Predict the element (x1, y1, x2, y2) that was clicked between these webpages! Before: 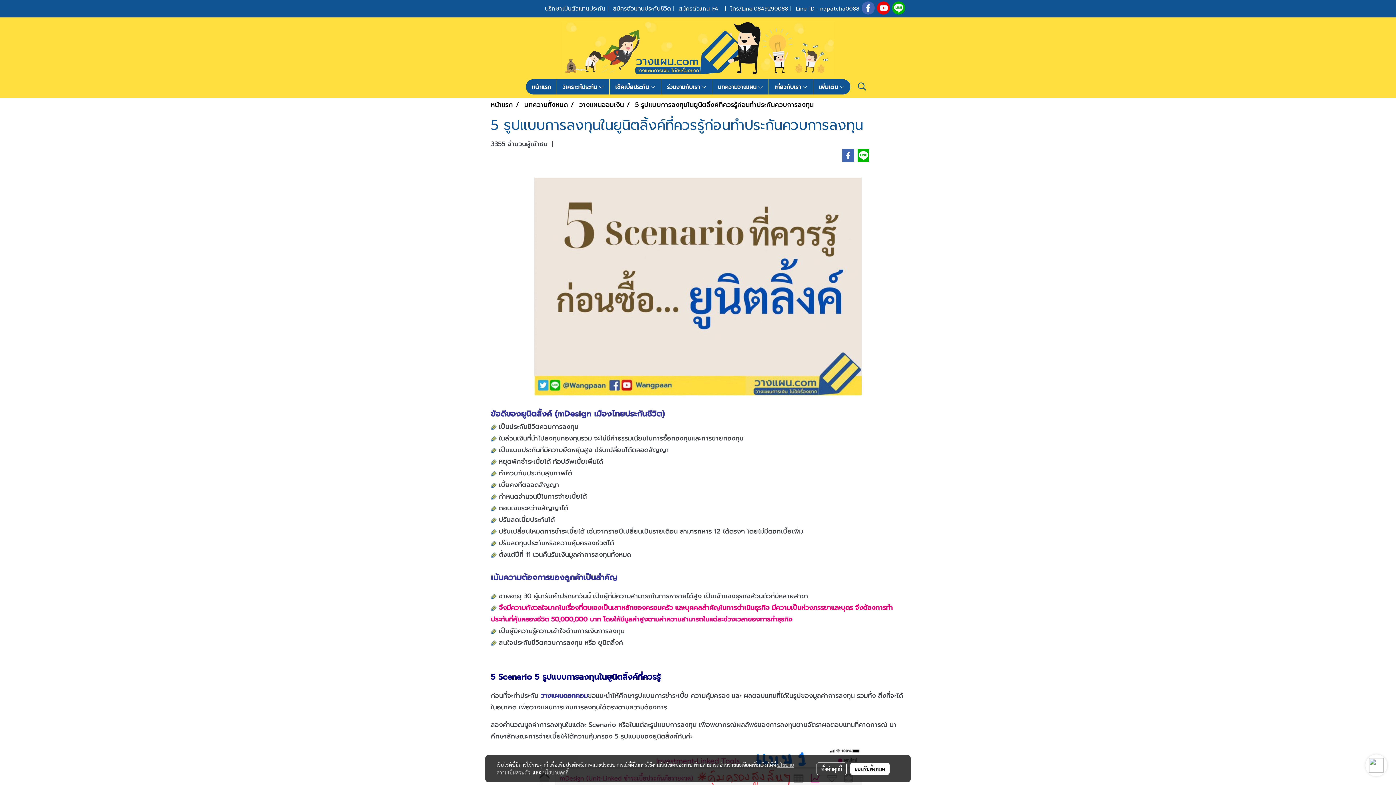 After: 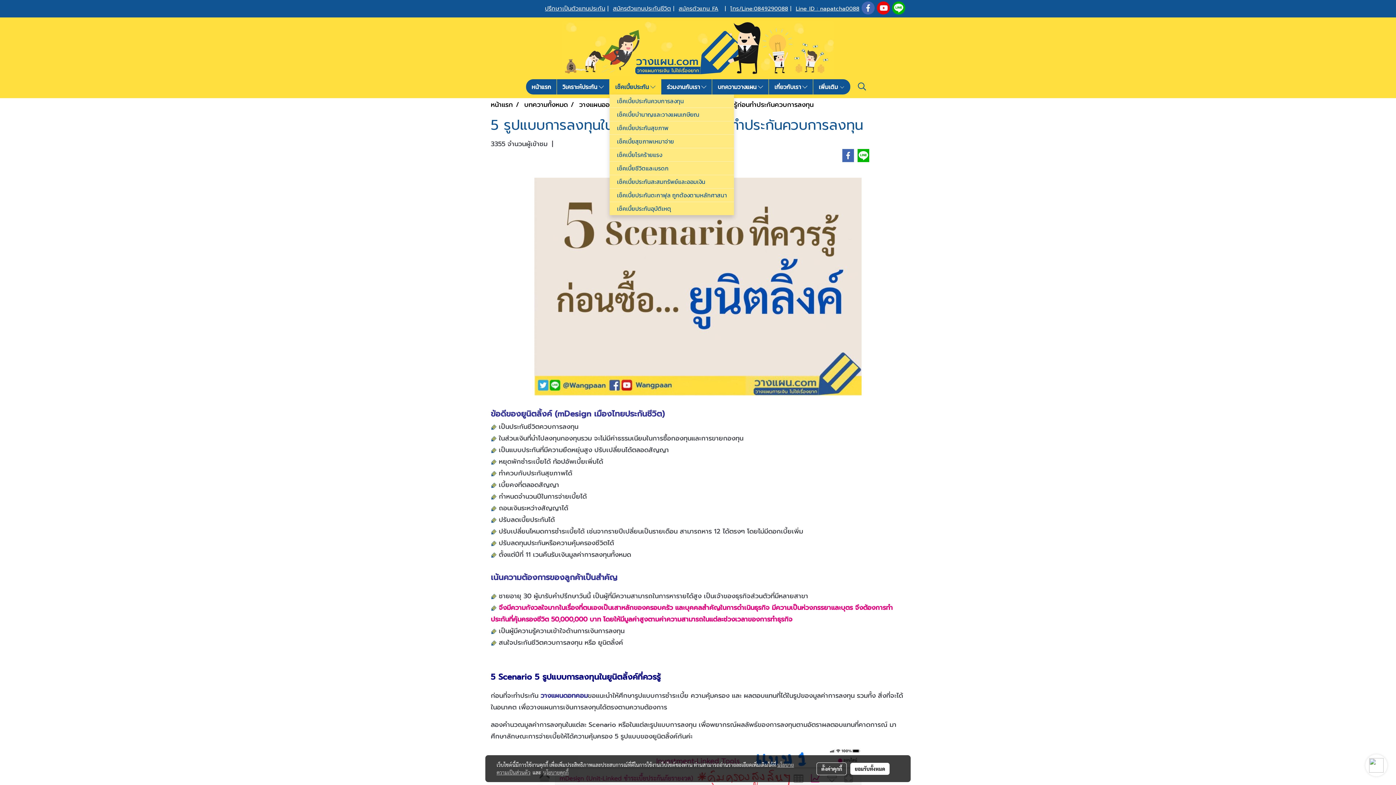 Action: label: เช็คเบี้ยประกัน  bbox: (609, 79, 661, 94)